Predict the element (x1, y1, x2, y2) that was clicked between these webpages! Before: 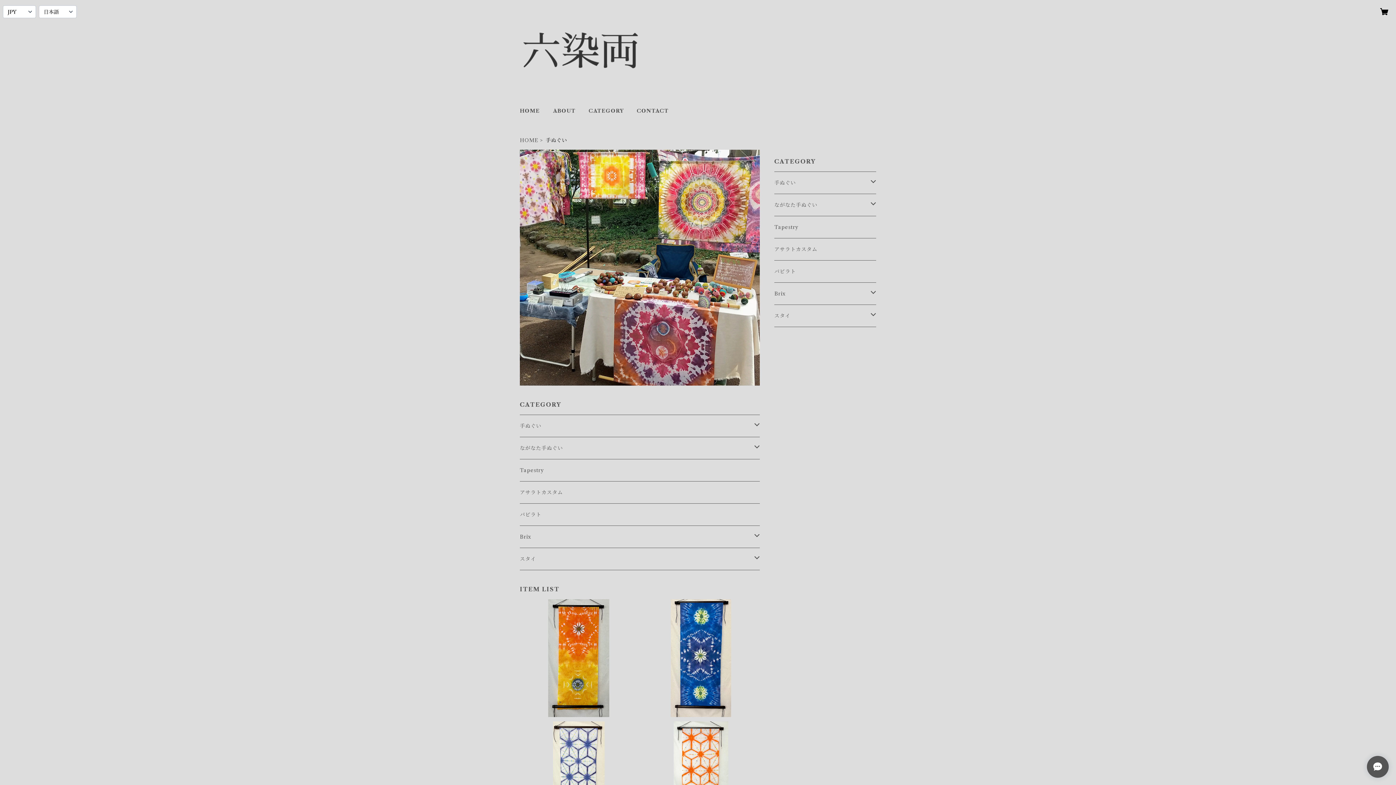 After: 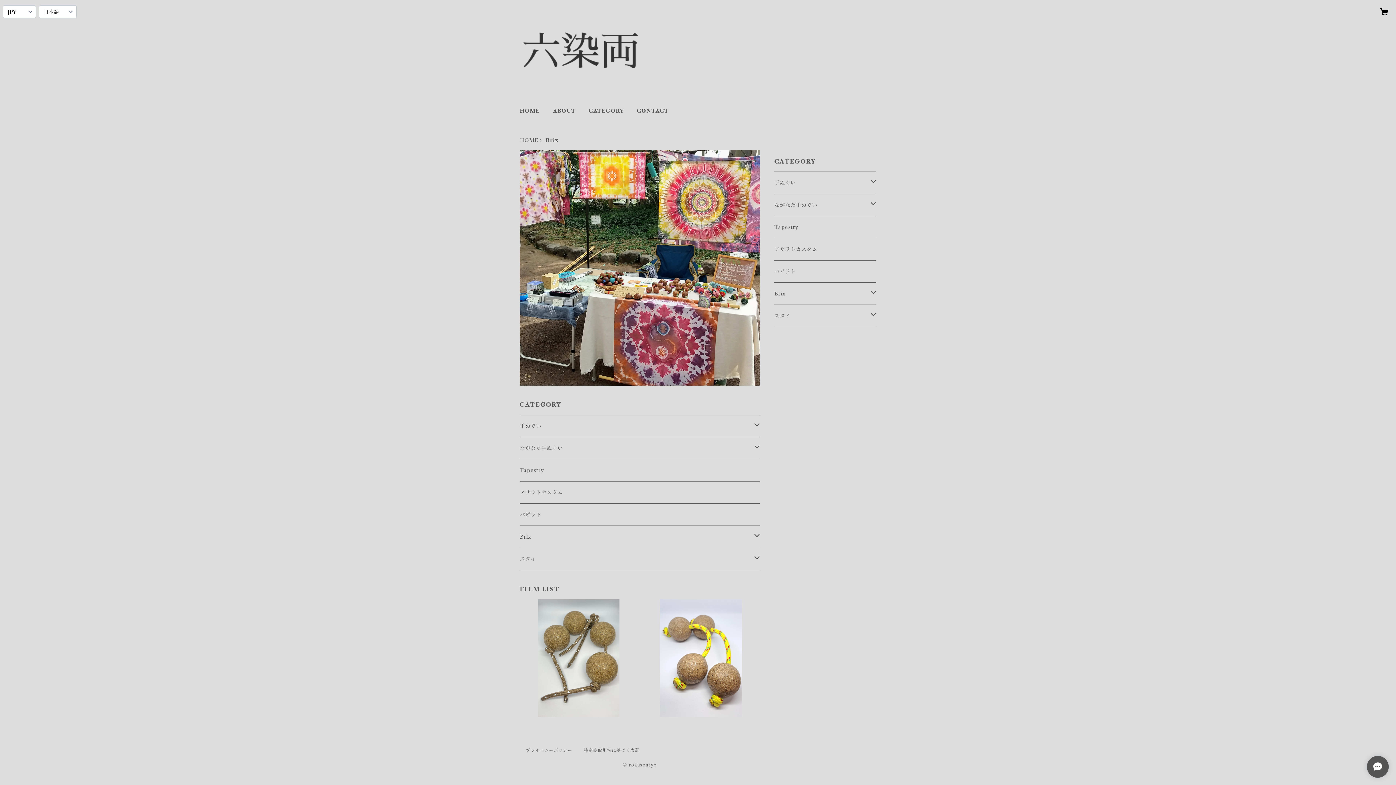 Action: label: Brix bbox: (774, 282, 870, 304)